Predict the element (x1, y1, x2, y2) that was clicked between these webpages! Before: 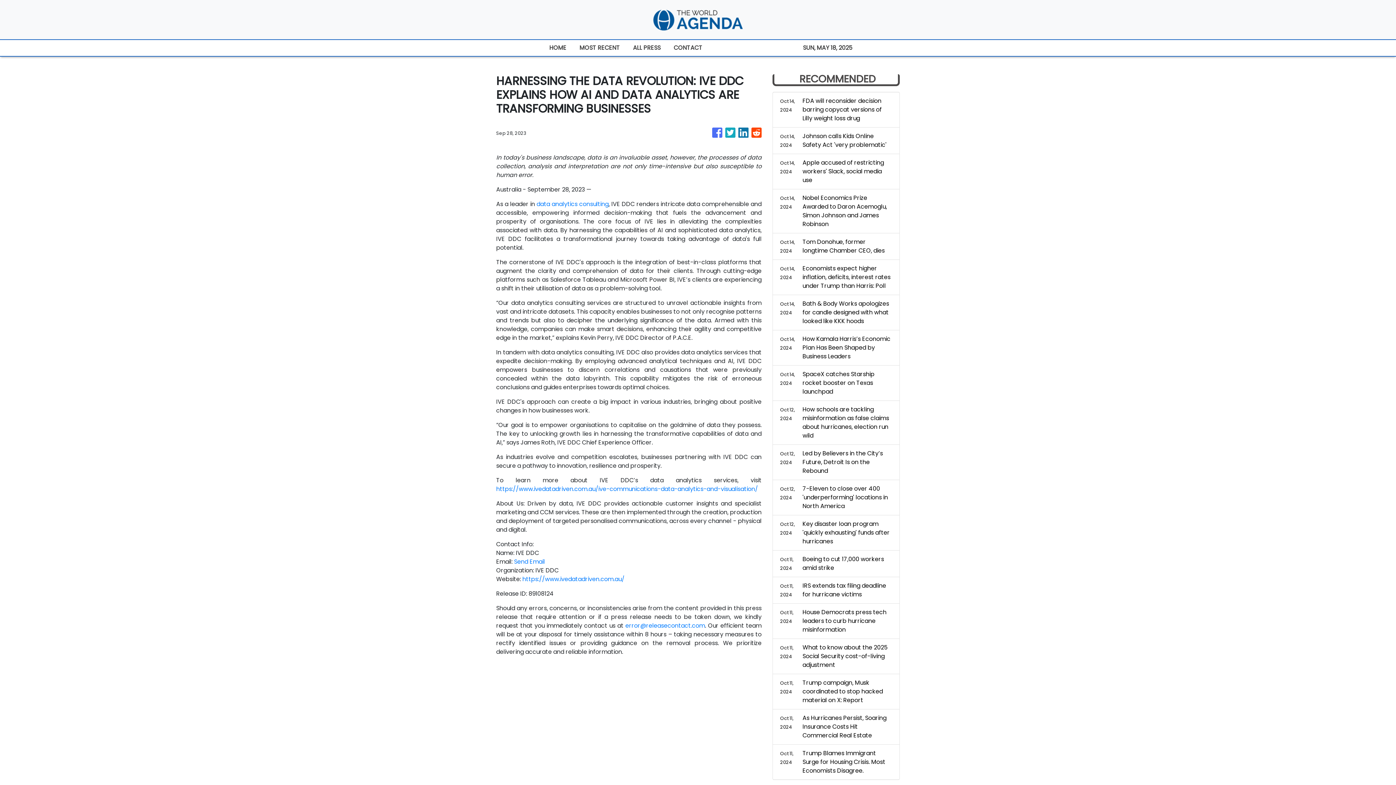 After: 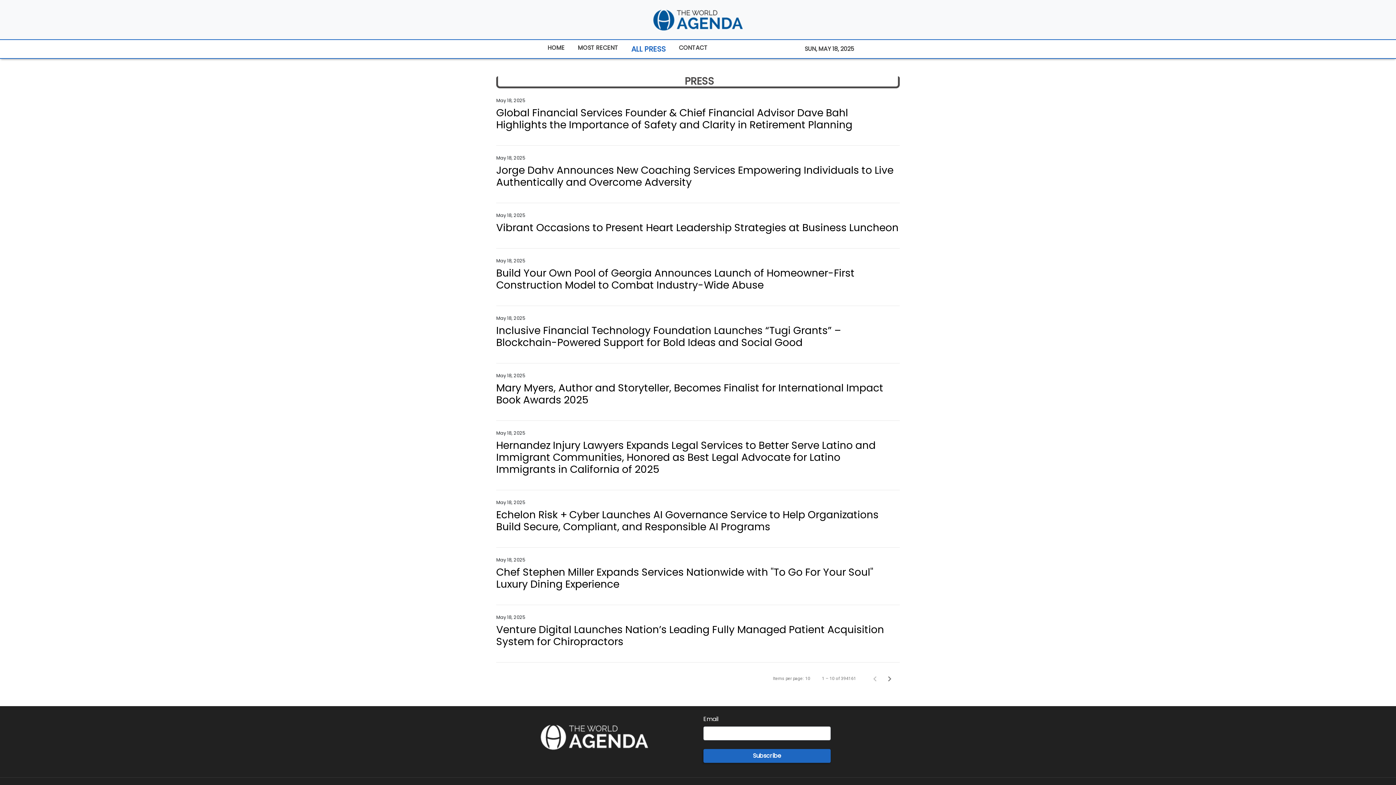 Action: bbox: (626, 40, 667, 56) label: ALL PRESS